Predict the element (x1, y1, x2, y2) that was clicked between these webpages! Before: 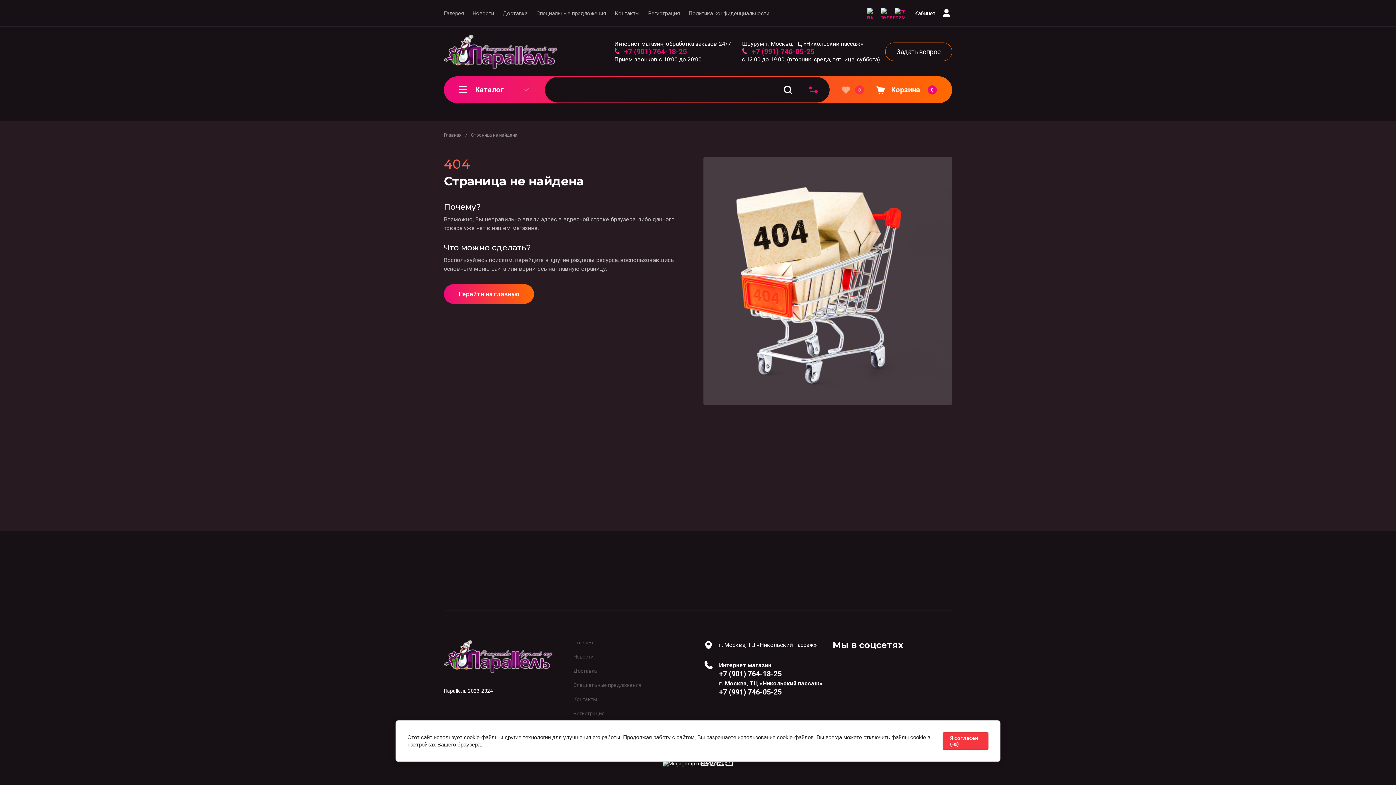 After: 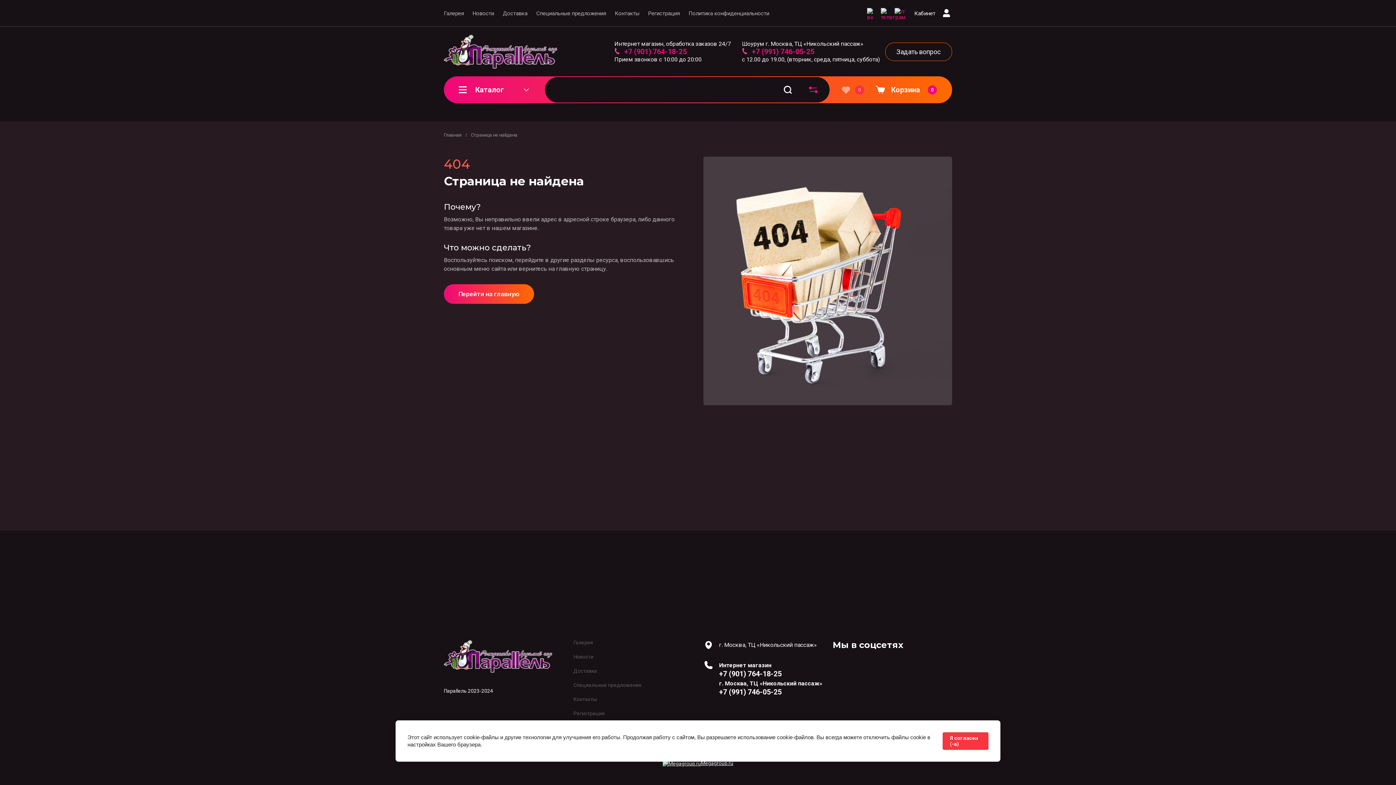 Action: bbox: (832, 661, 846, 675)